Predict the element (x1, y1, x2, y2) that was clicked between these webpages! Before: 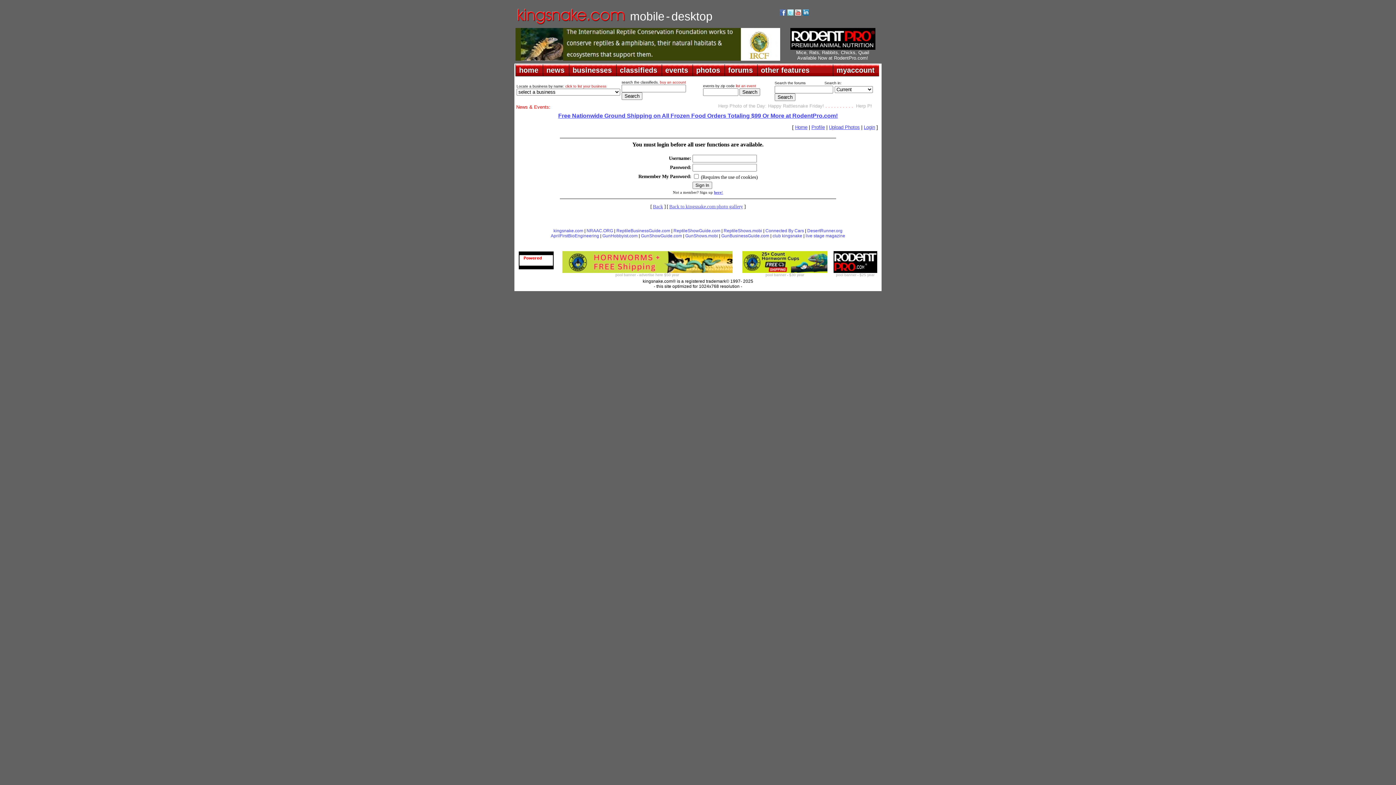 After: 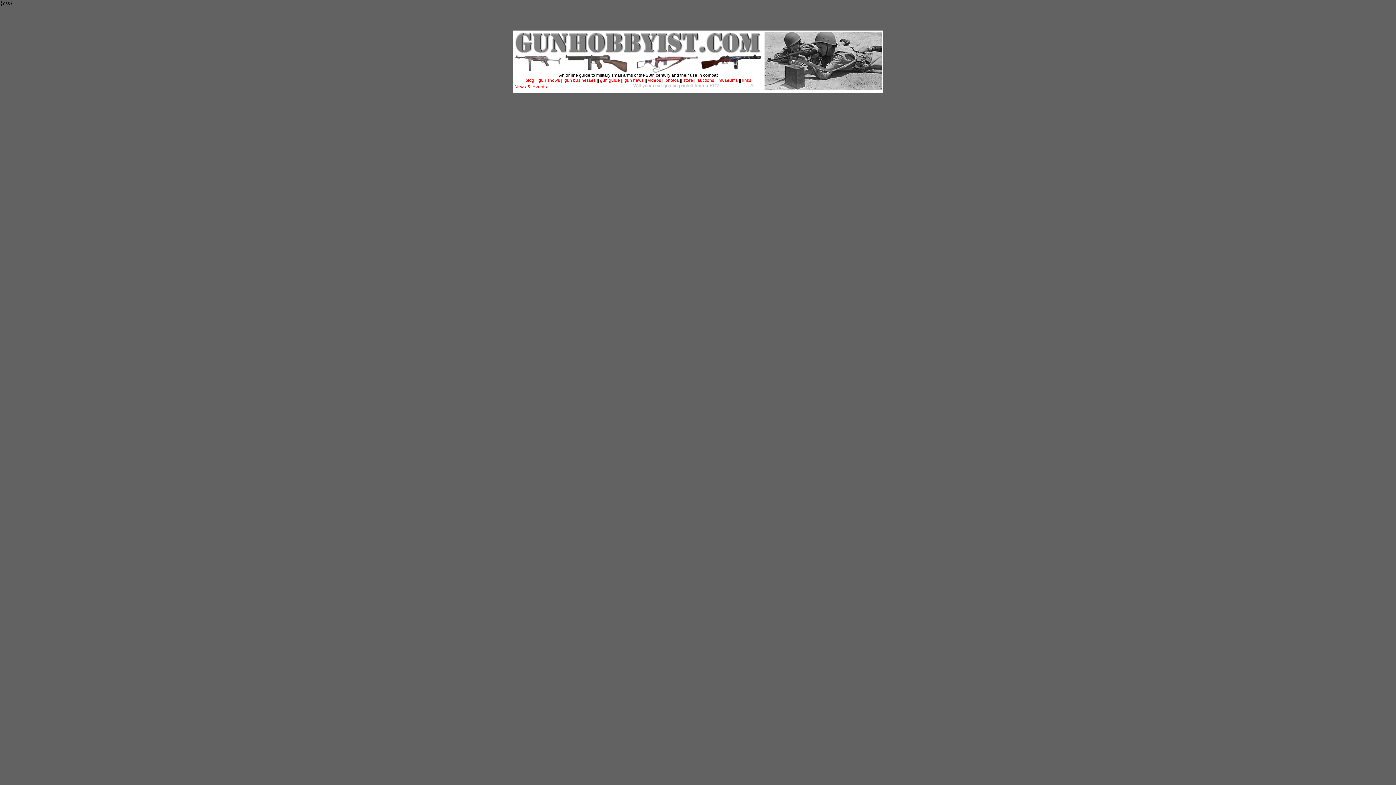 Action: label: GunHobbyist.com bbox: (602, 233, 637, 238)